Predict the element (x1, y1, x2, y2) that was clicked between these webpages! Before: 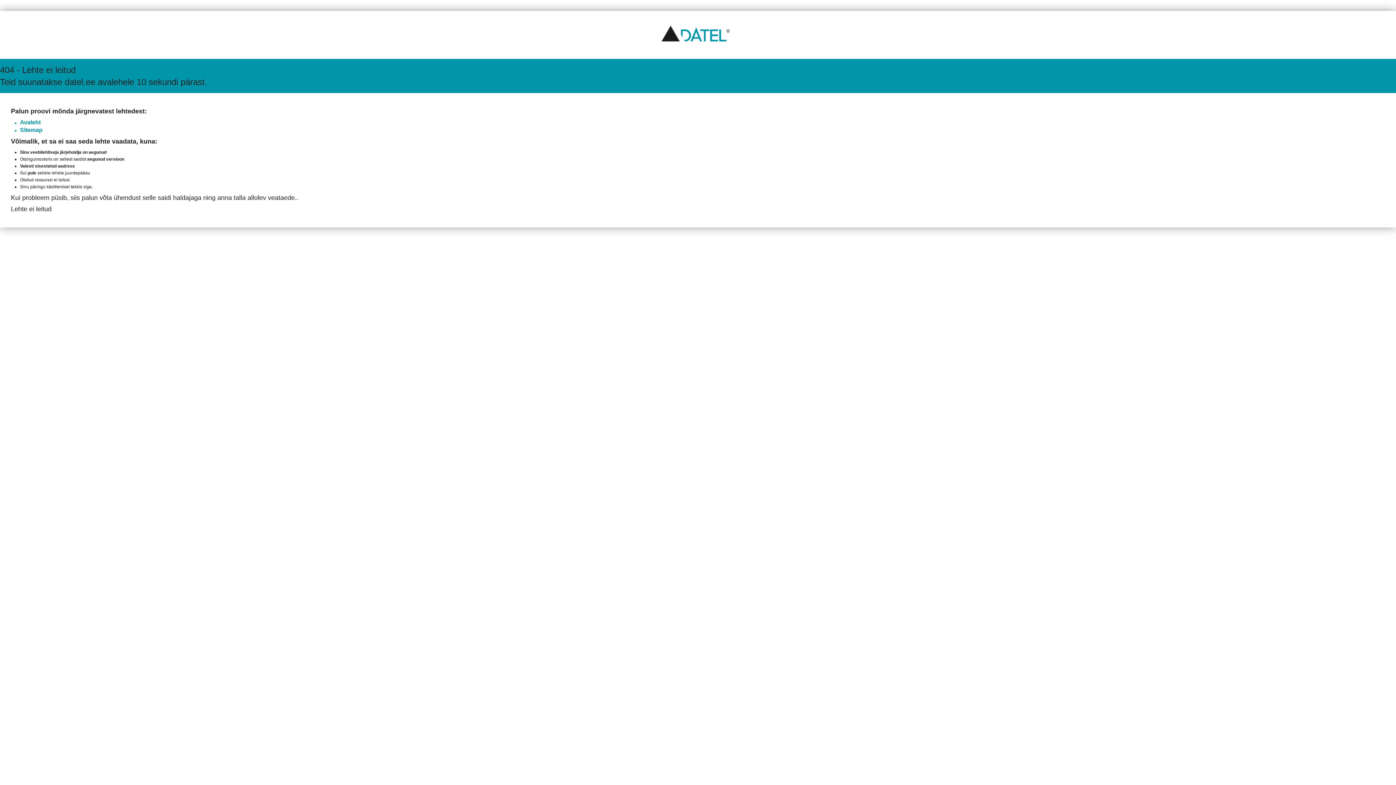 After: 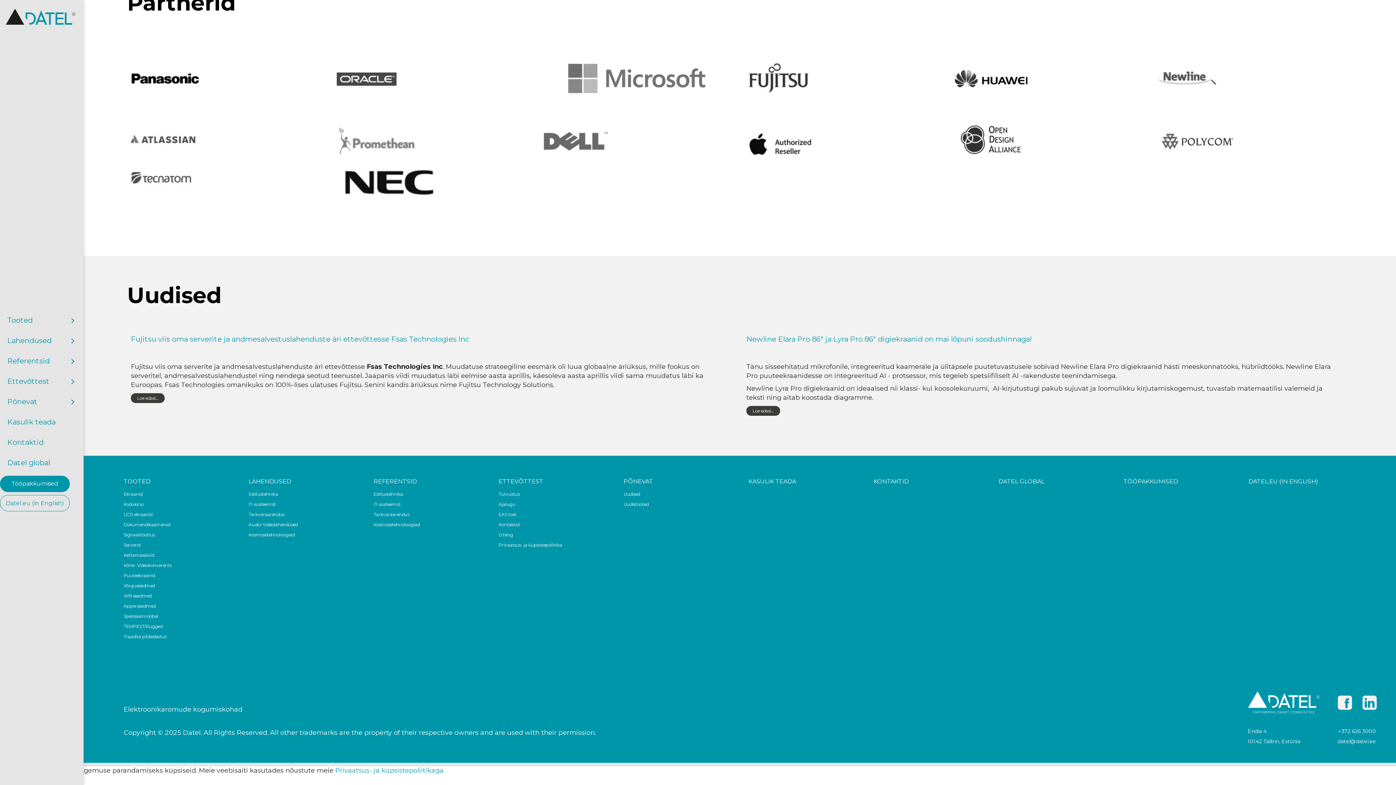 Action: bbox: (20, 126, 42, 133) label: Sitemap